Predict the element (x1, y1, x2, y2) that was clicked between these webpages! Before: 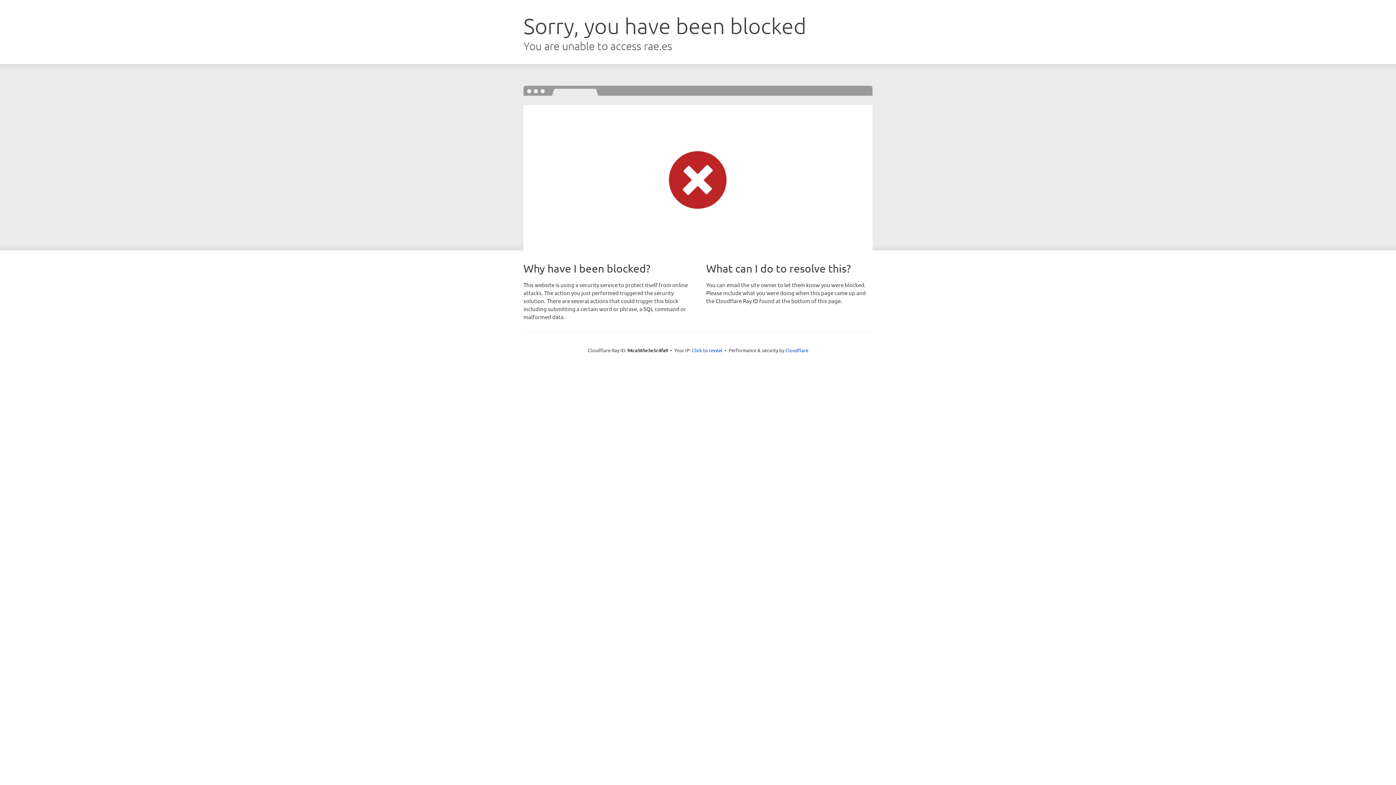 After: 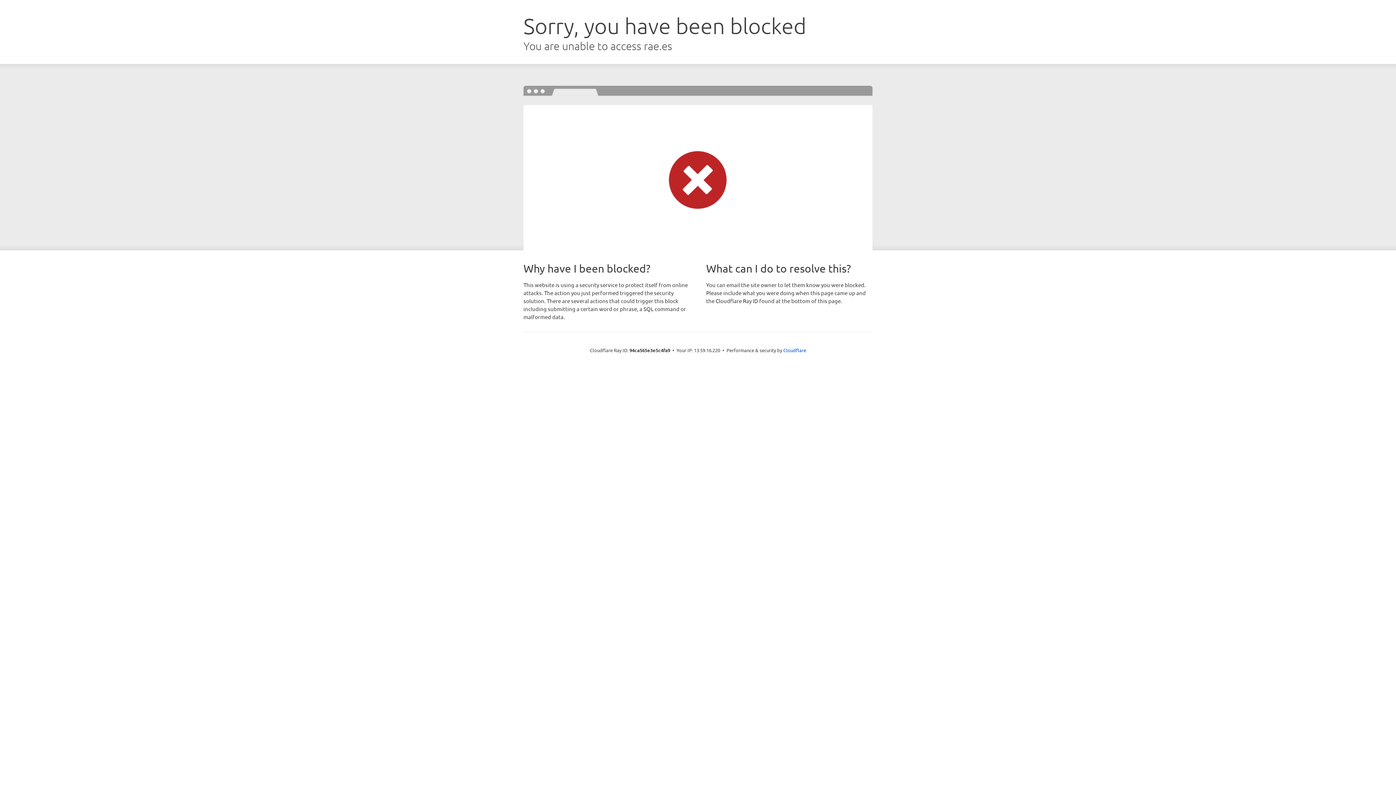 Action: label: Click to reveal bbox: (692, 346, 722, 353)